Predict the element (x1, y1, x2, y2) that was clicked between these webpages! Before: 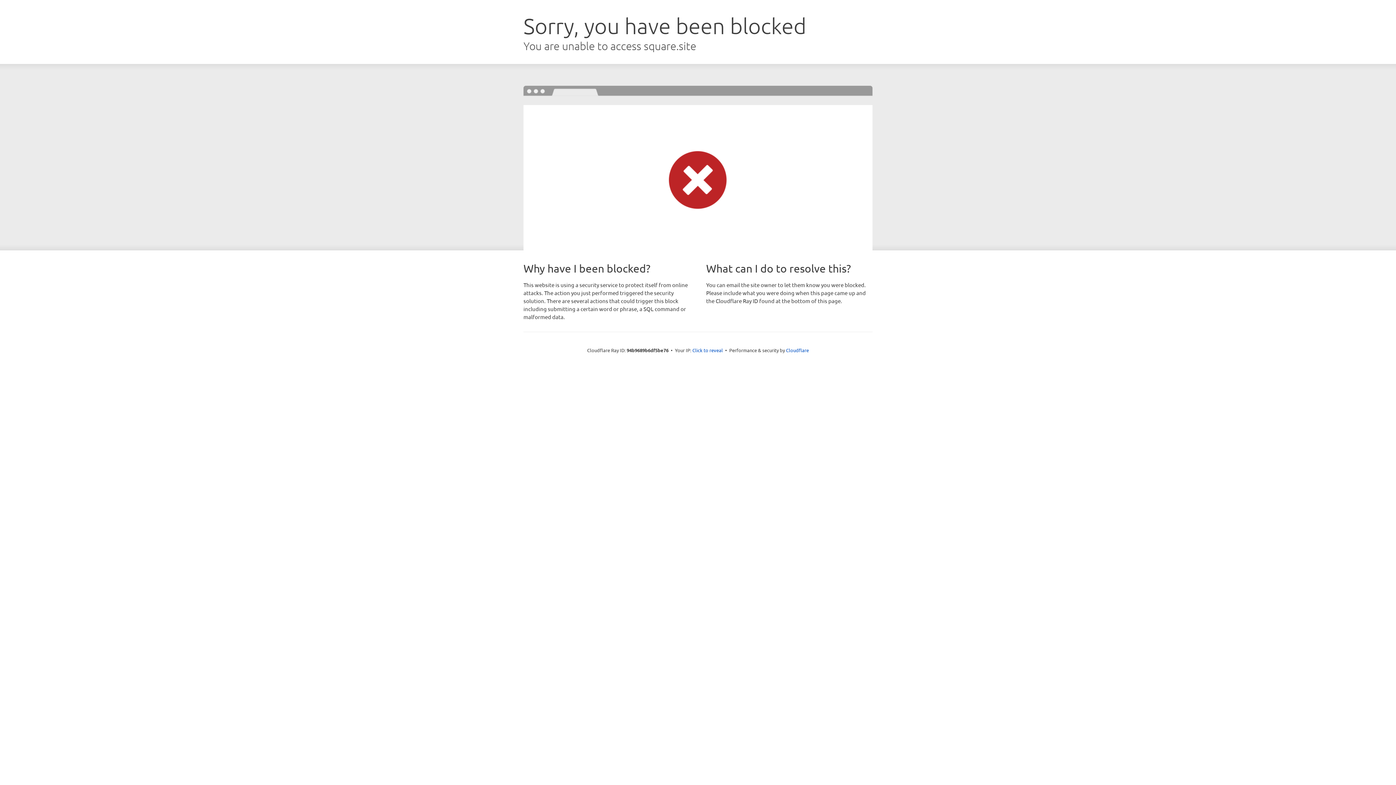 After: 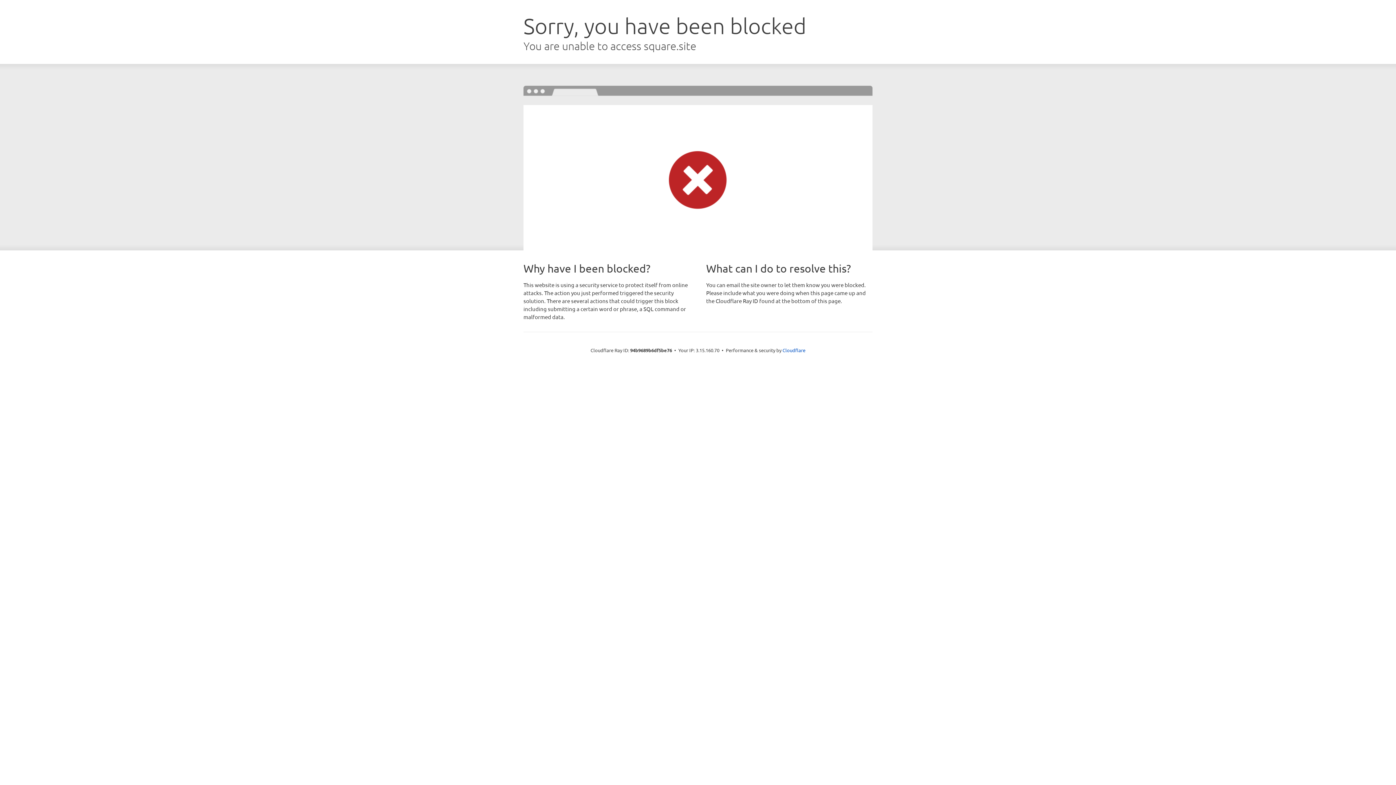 Action: bbox: (692, 346, 723, 353) label: Click to reveal